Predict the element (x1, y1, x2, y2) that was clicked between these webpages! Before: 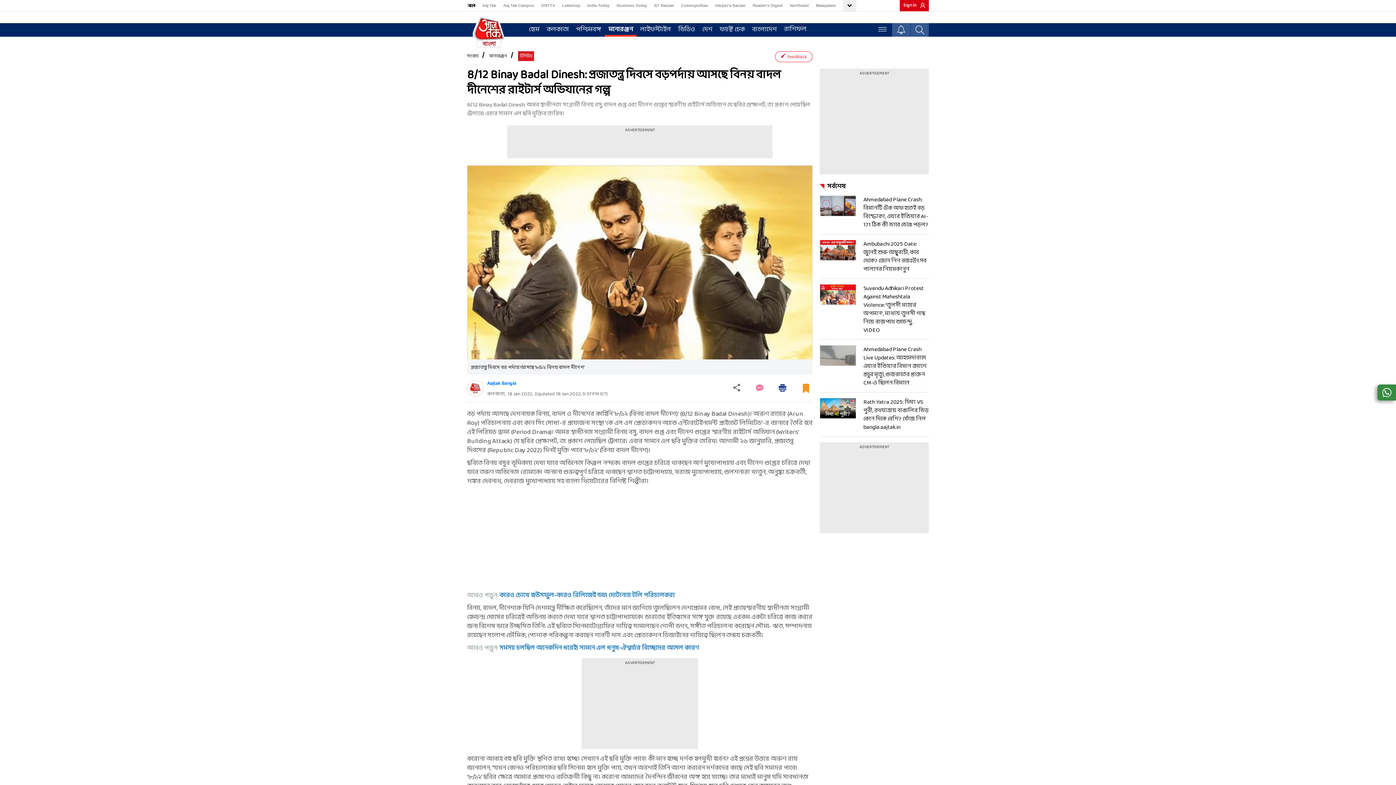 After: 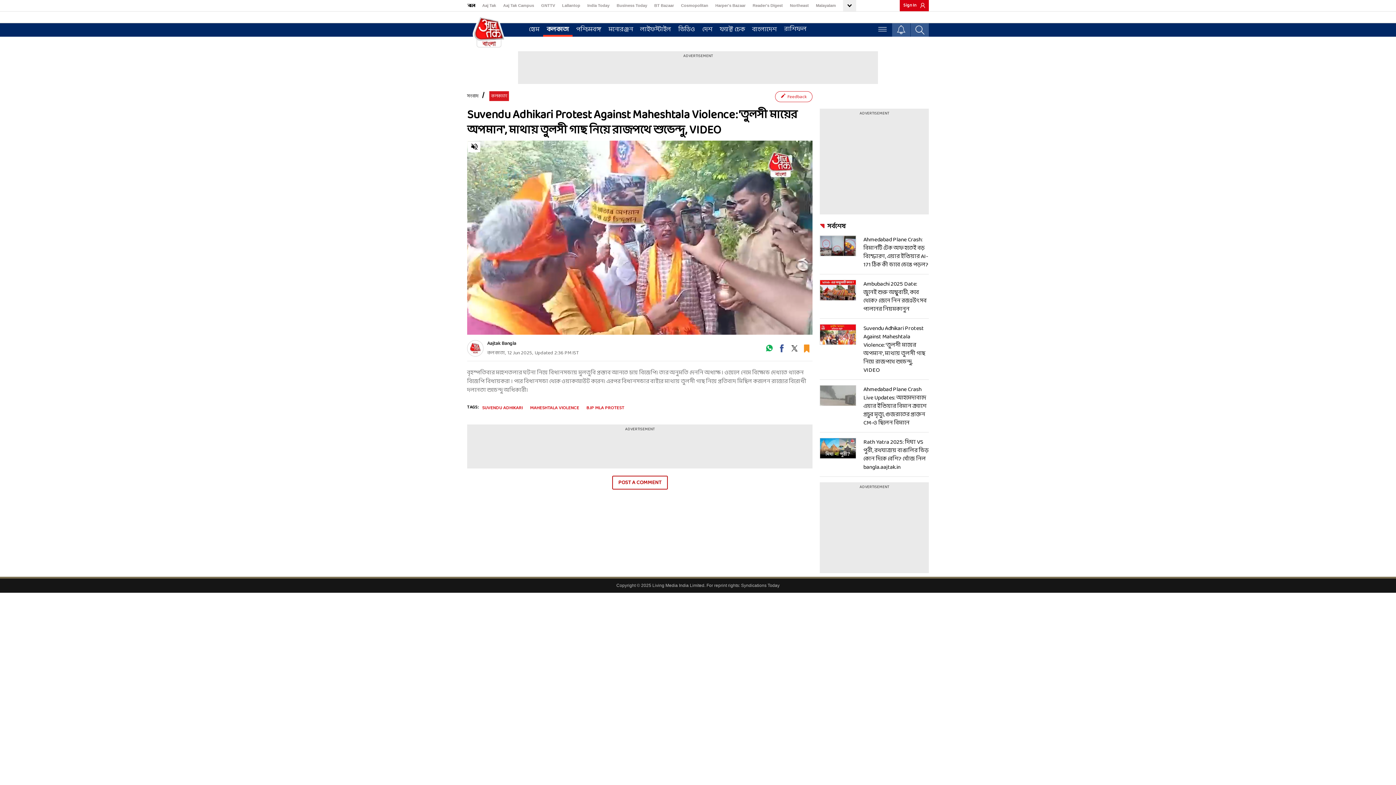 Action: bbox: (820, 284, 929, 334) label: Suvendu Adhikari Protest Against Maheshtala Violence: 'তুলসী মায়ের অপমান', মাথায় তুলসী গাছ নিয়ে রাজপথে শুভেন্দু, VIDEO